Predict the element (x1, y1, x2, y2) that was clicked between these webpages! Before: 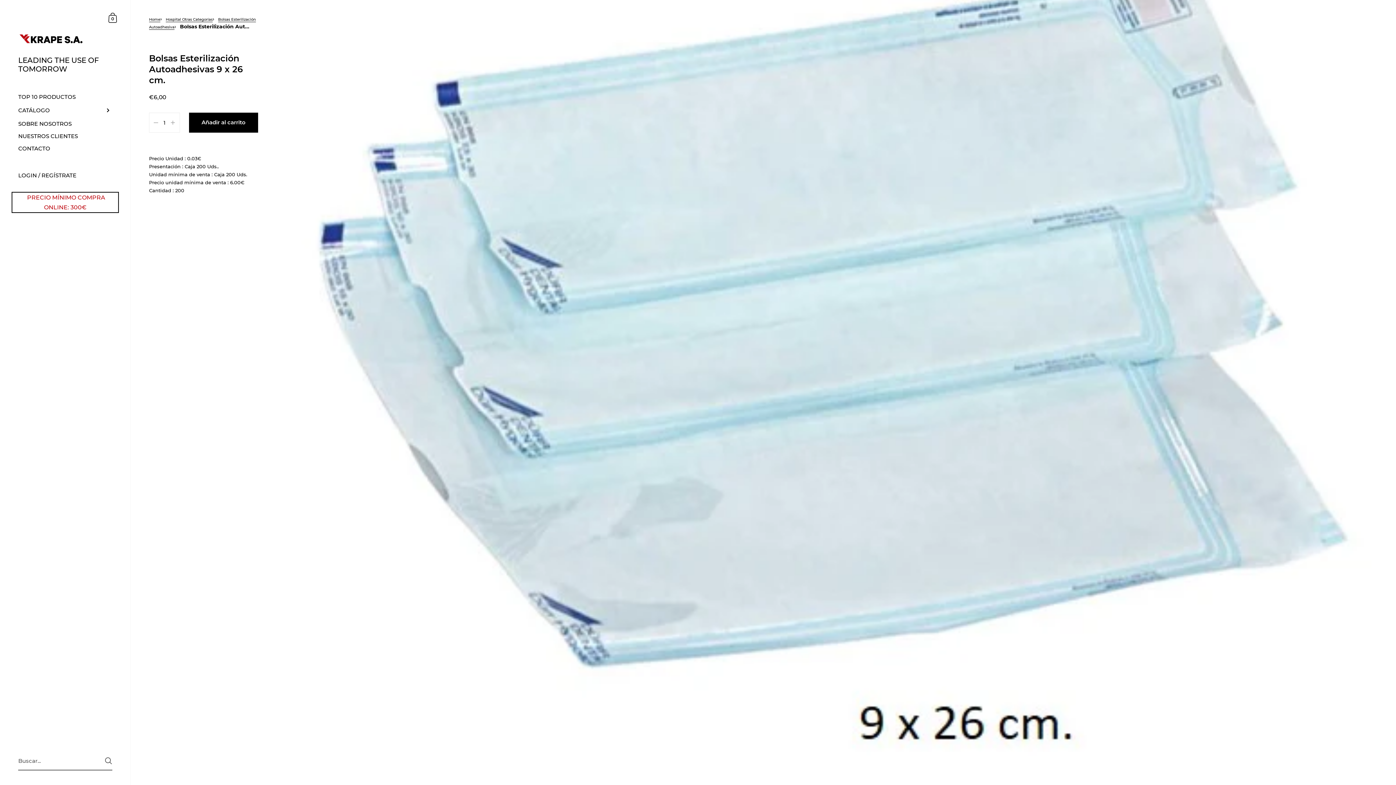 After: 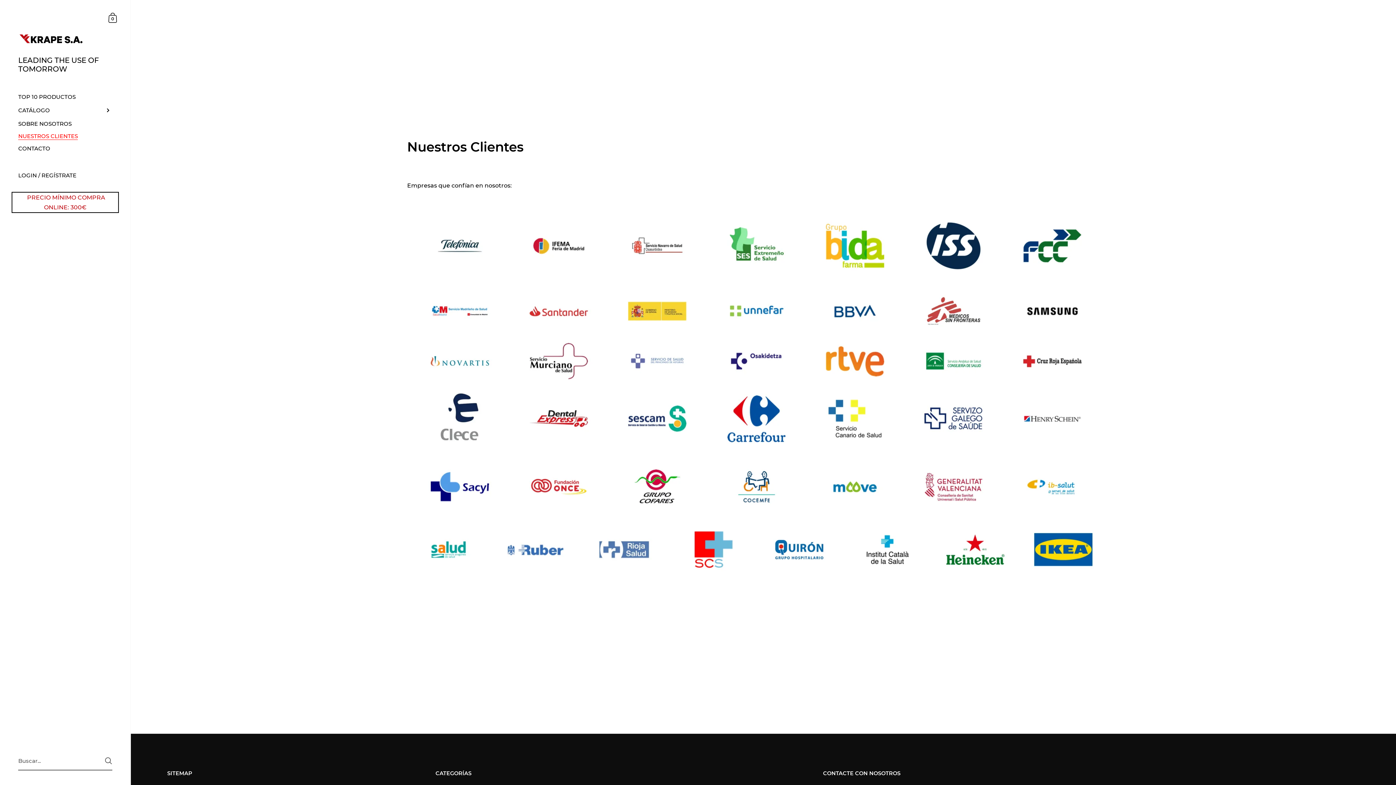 Action: label: NUESTROS CLIENTES bbox: (0, 130, 130, 142)